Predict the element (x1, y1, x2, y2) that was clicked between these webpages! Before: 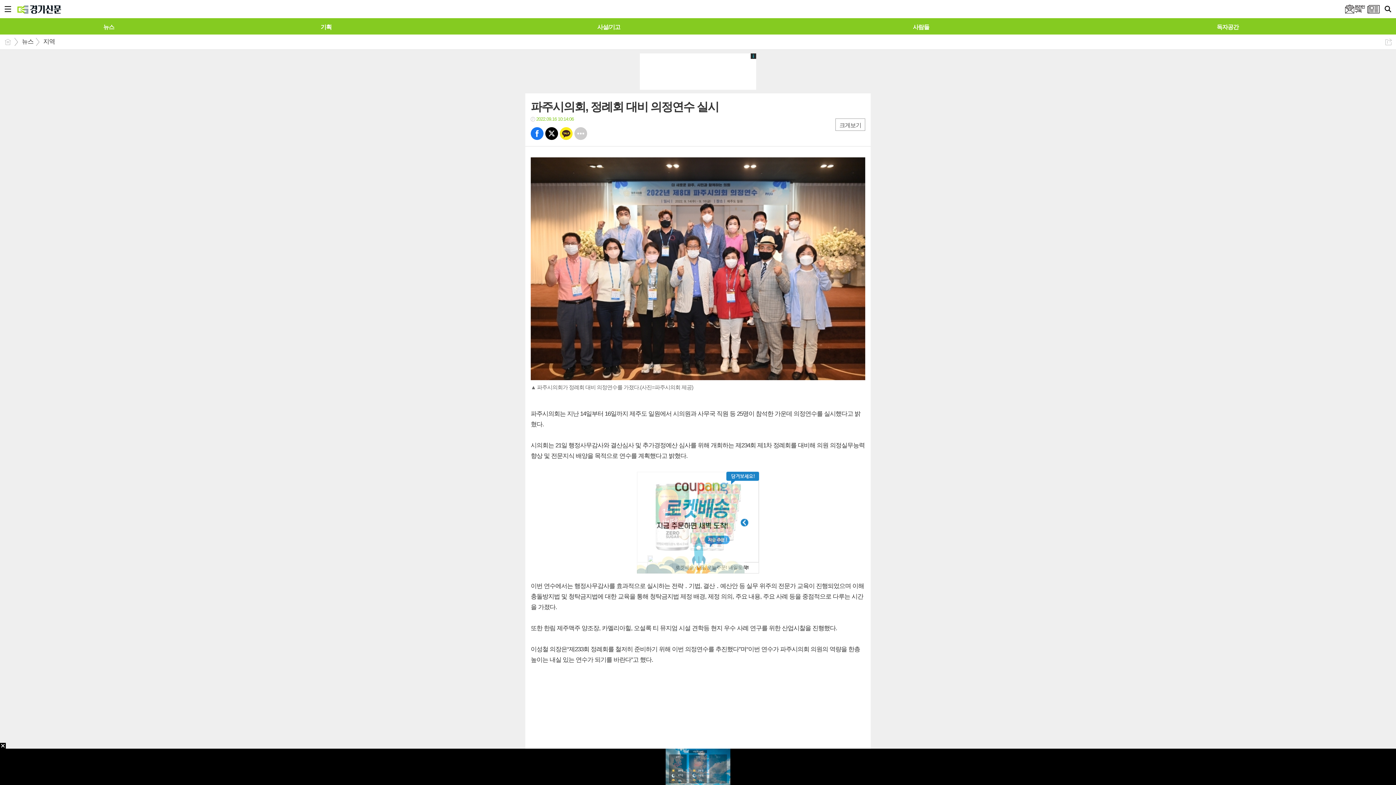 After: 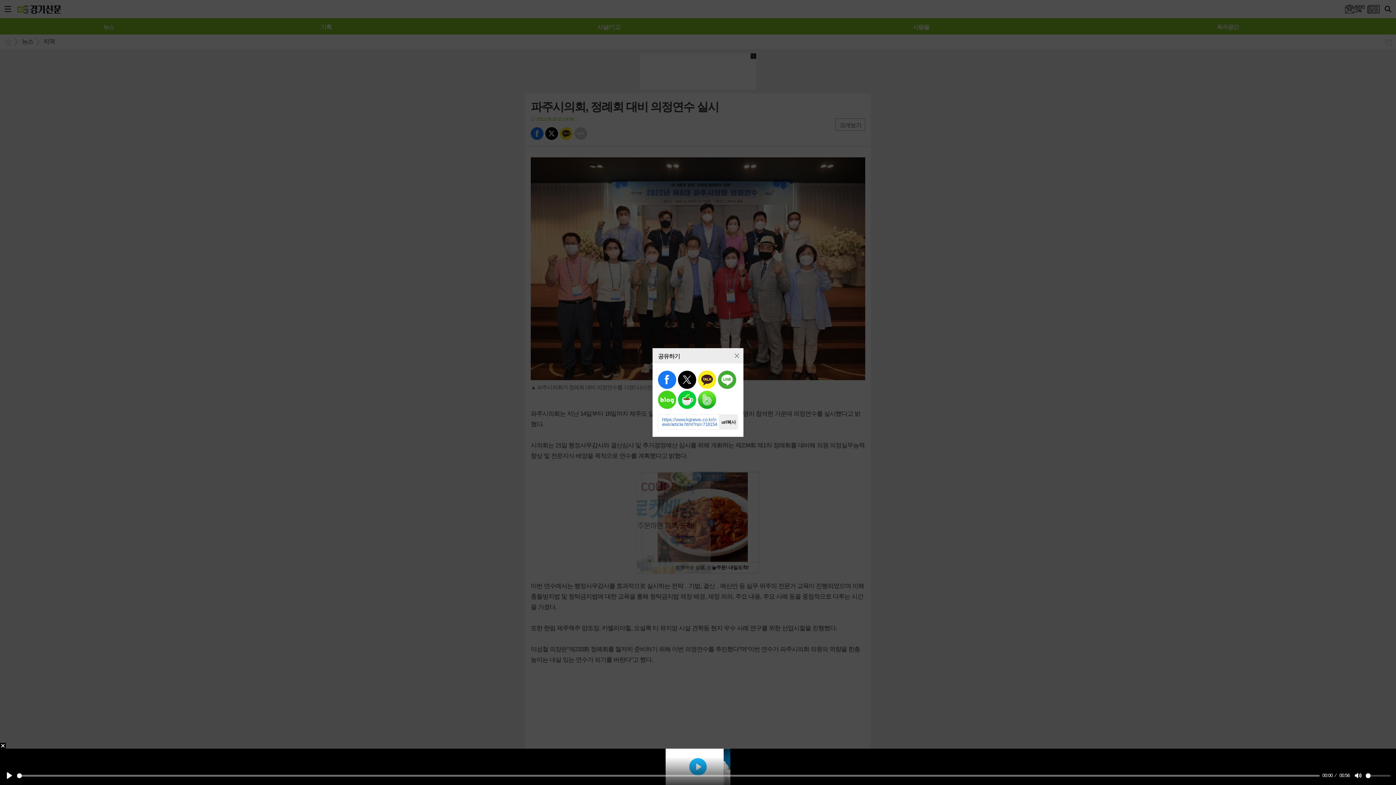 Action: label: 기타 bbox: (574, 127, 587, 140)